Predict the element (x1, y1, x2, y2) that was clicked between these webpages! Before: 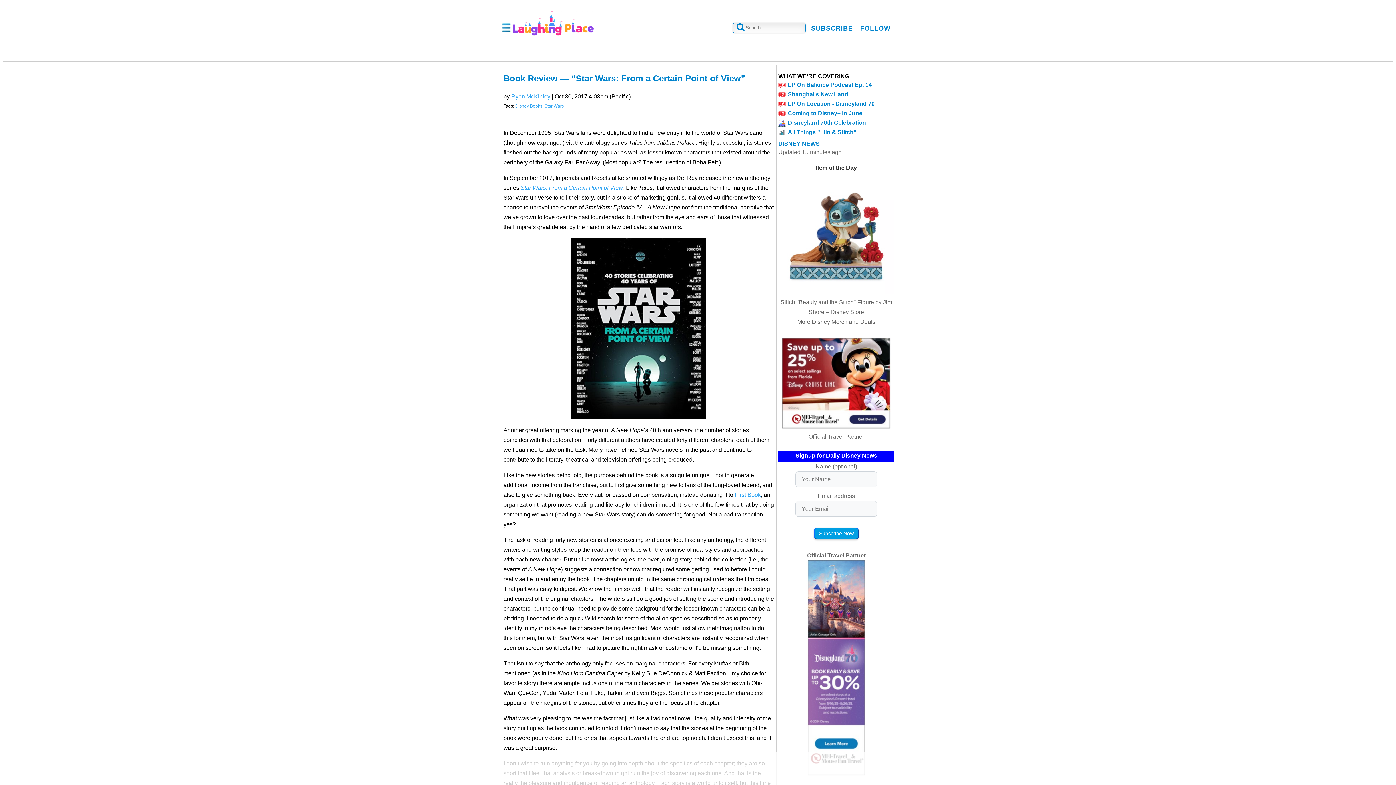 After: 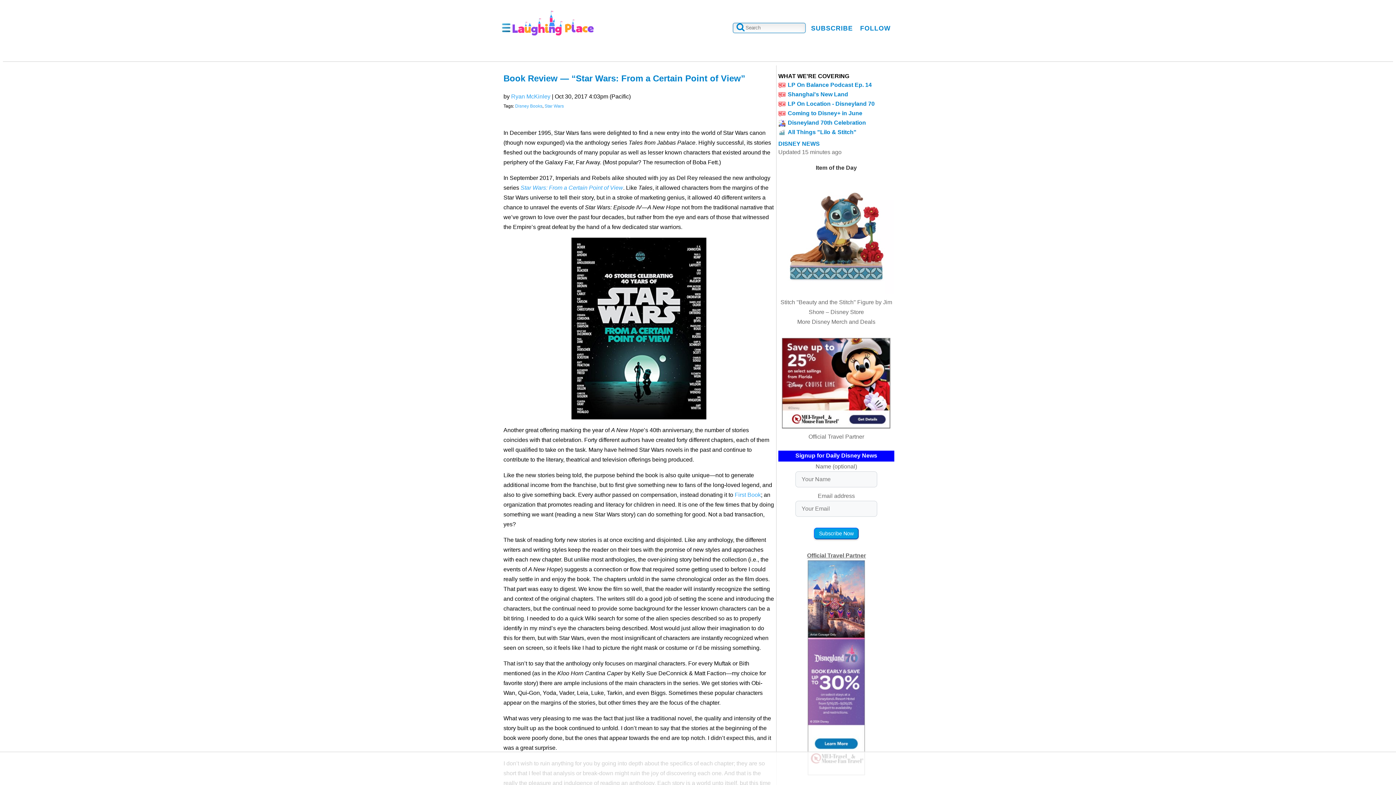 Action: bbox: (807, 552, 866, 558) label: Official Travel Partner